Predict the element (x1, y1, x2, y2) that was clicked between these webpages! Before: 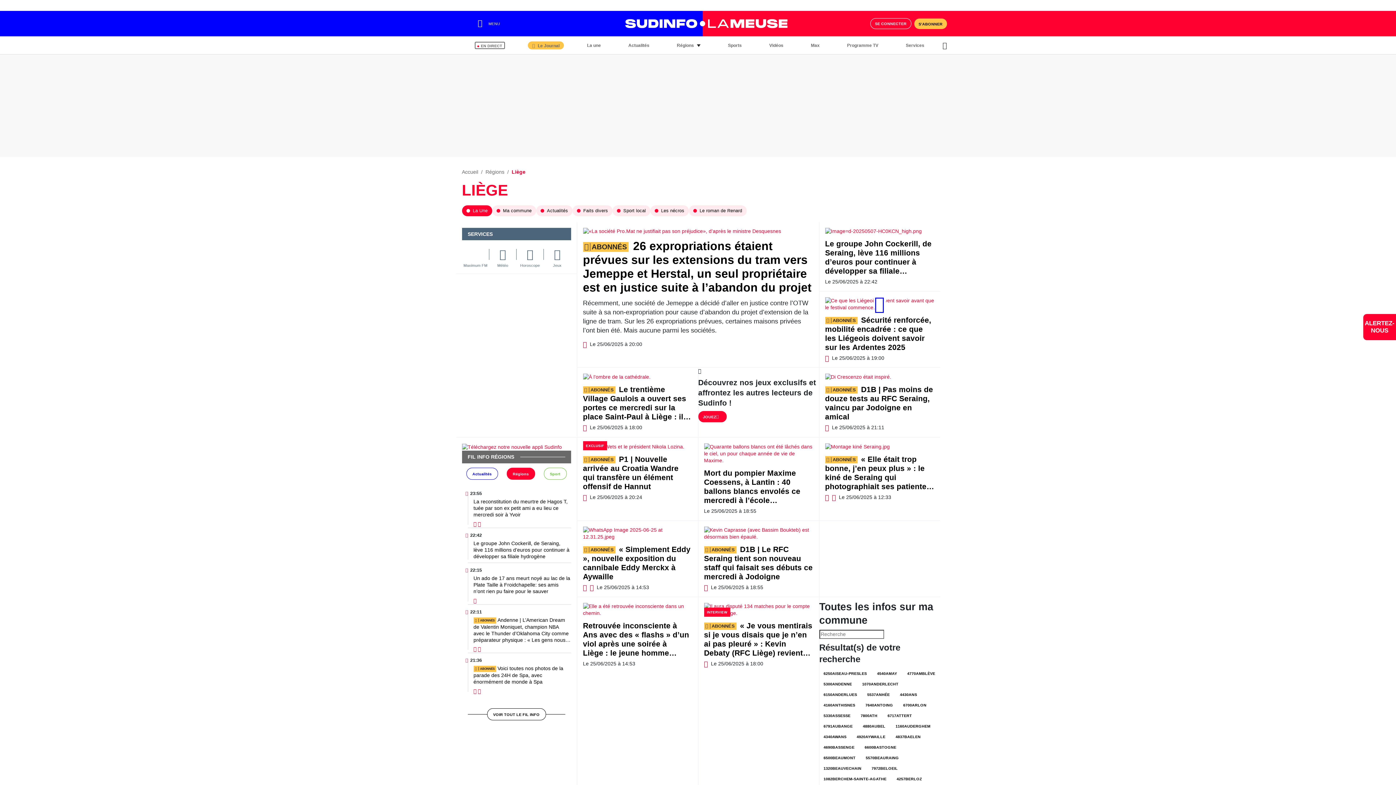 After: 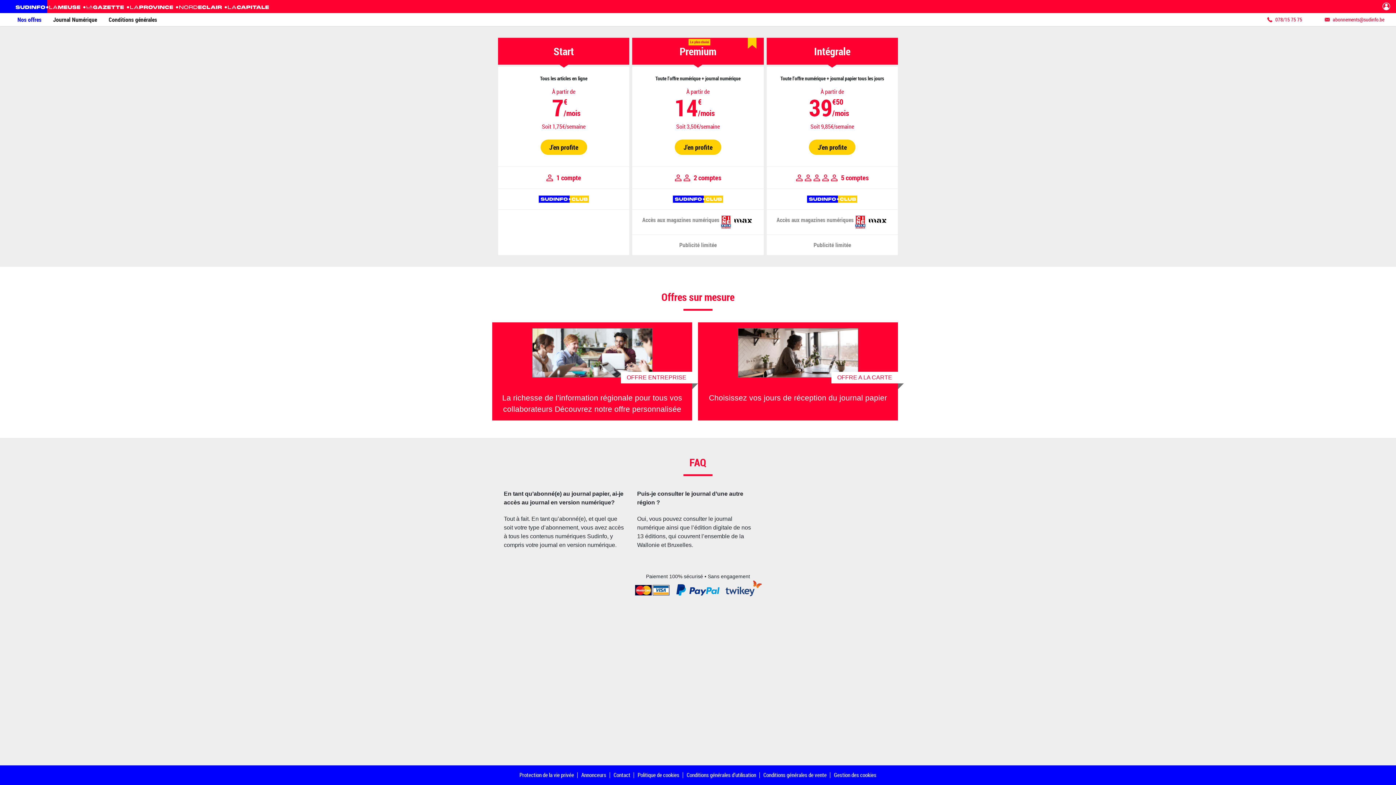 Action: bbox: (914, 18, 947, 28) label: S'ABONNER